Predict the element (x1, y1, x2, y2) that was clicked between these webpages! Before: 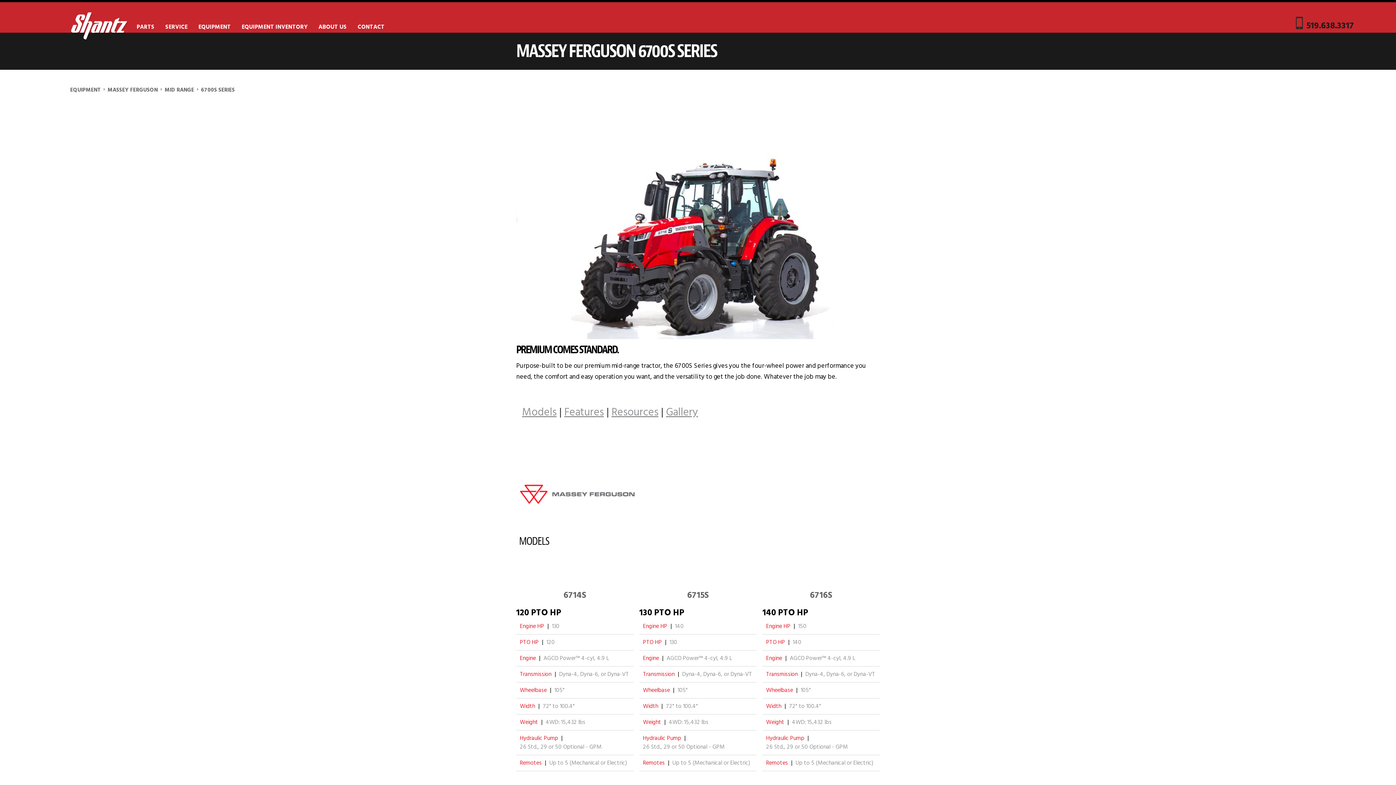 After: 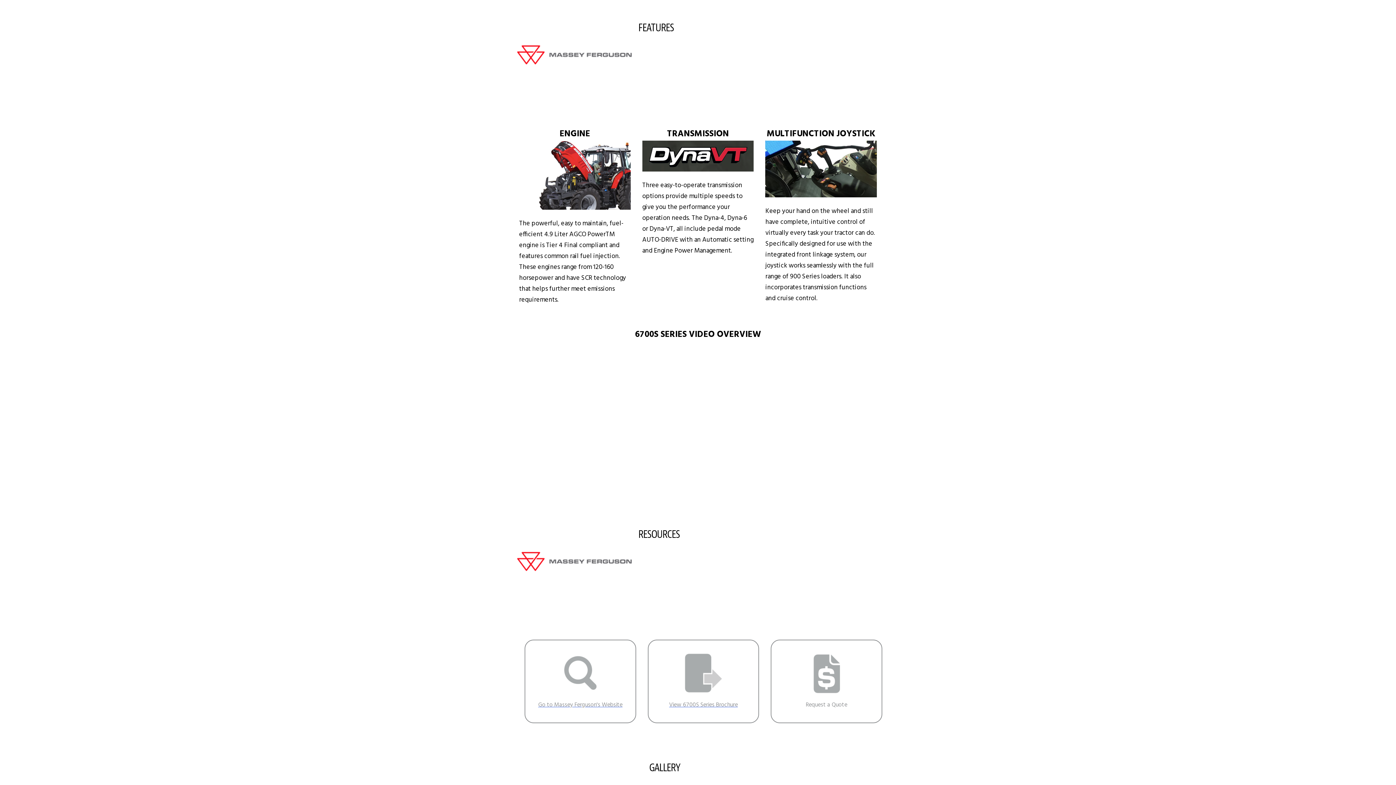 Action: label: Features bbox: (564, 403, 604, 421)